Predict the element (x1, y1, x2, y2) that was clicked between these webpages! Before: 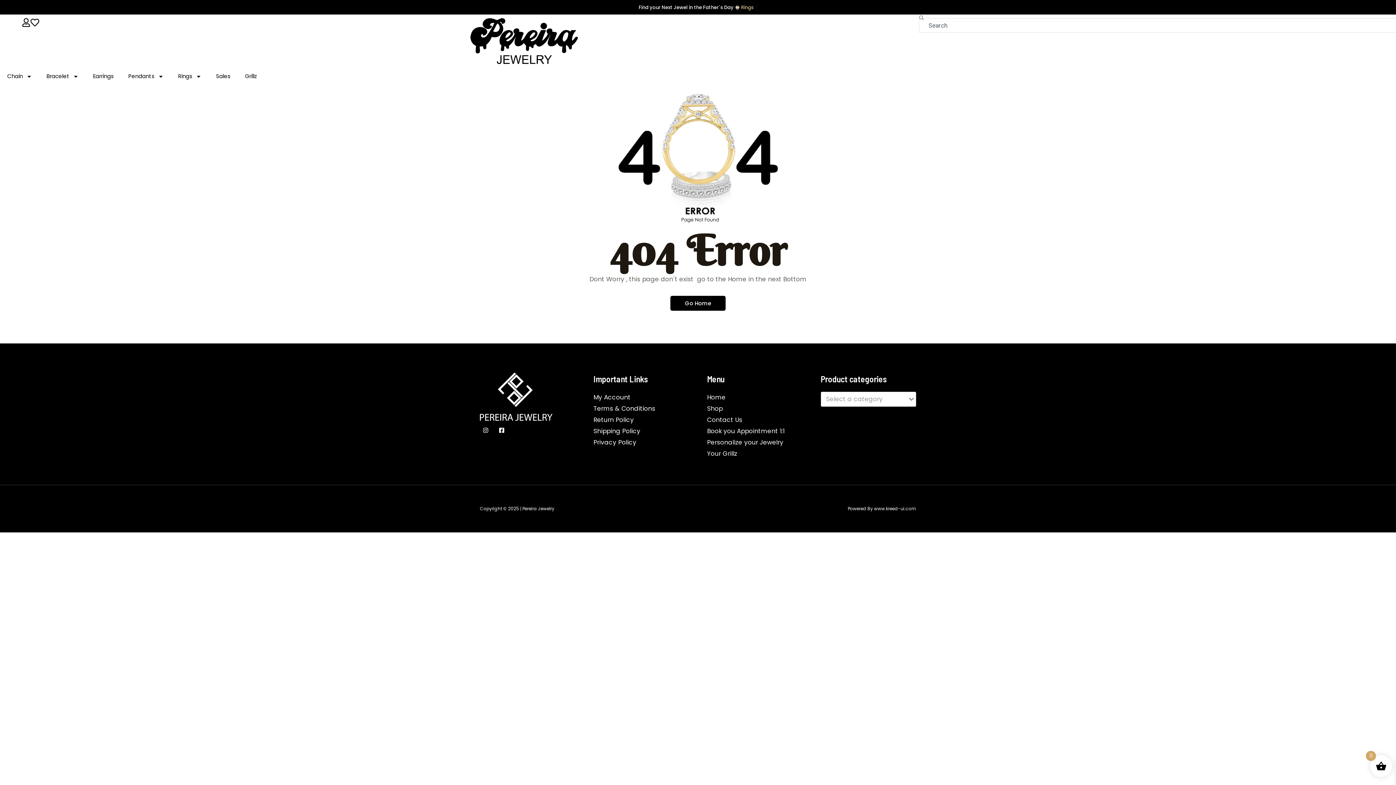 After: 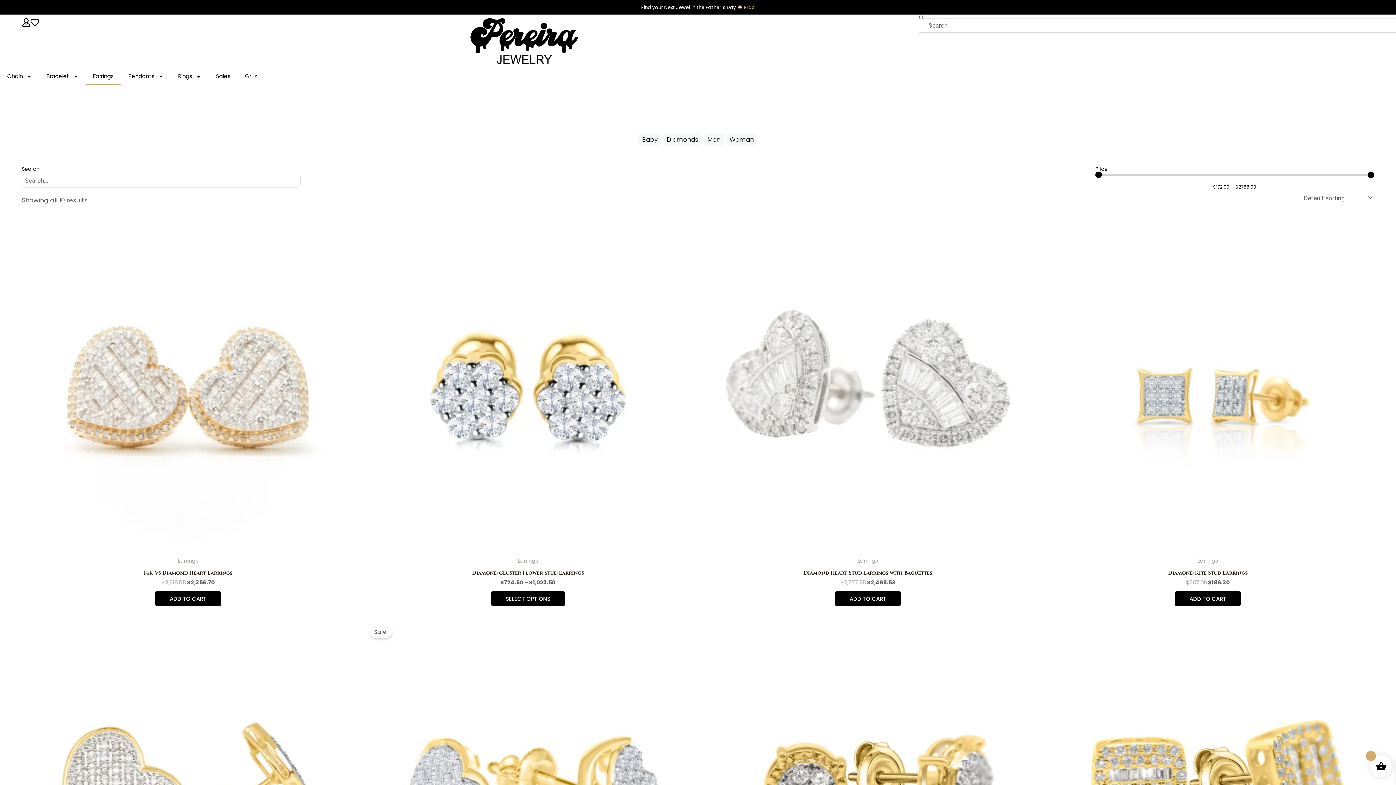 Action: label: Earrings bbox: (85, 68, 121, 84)